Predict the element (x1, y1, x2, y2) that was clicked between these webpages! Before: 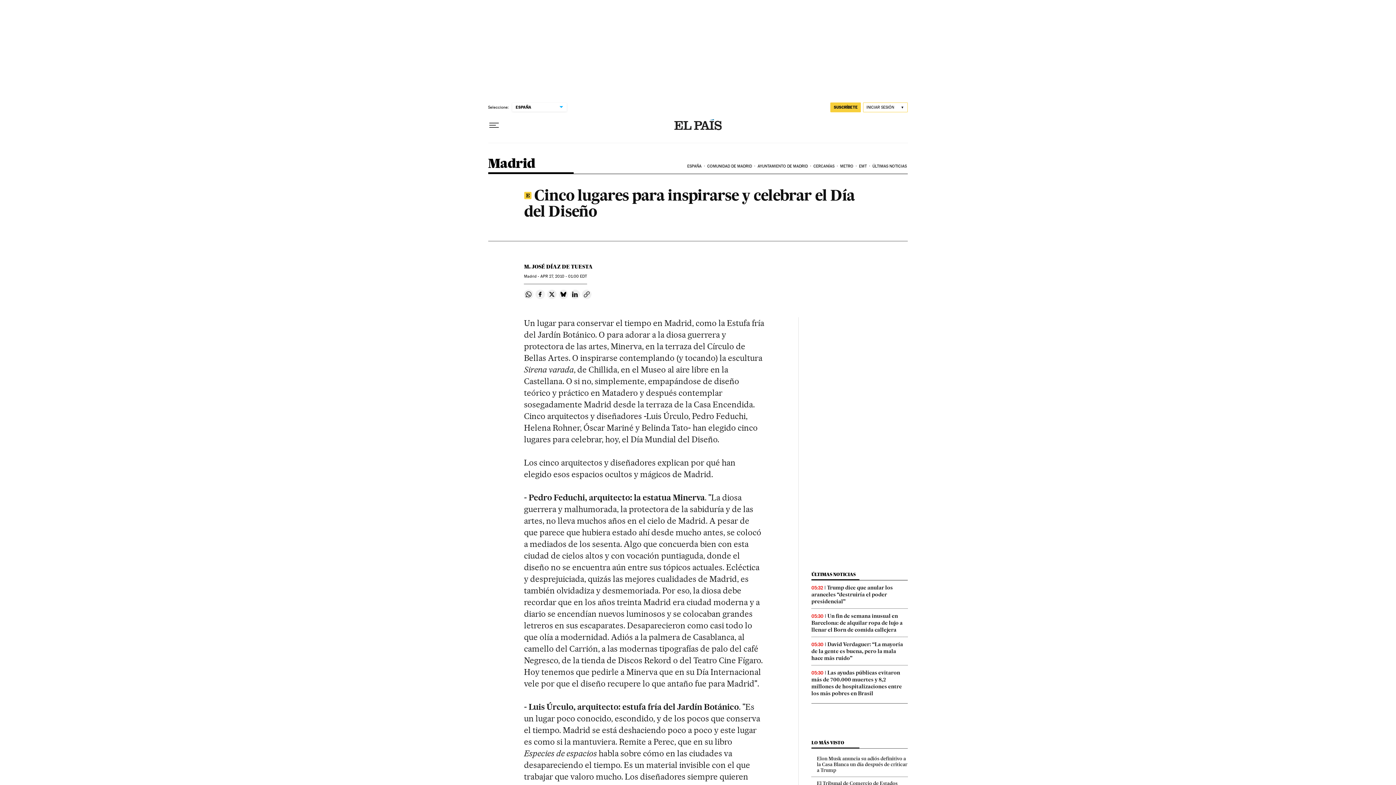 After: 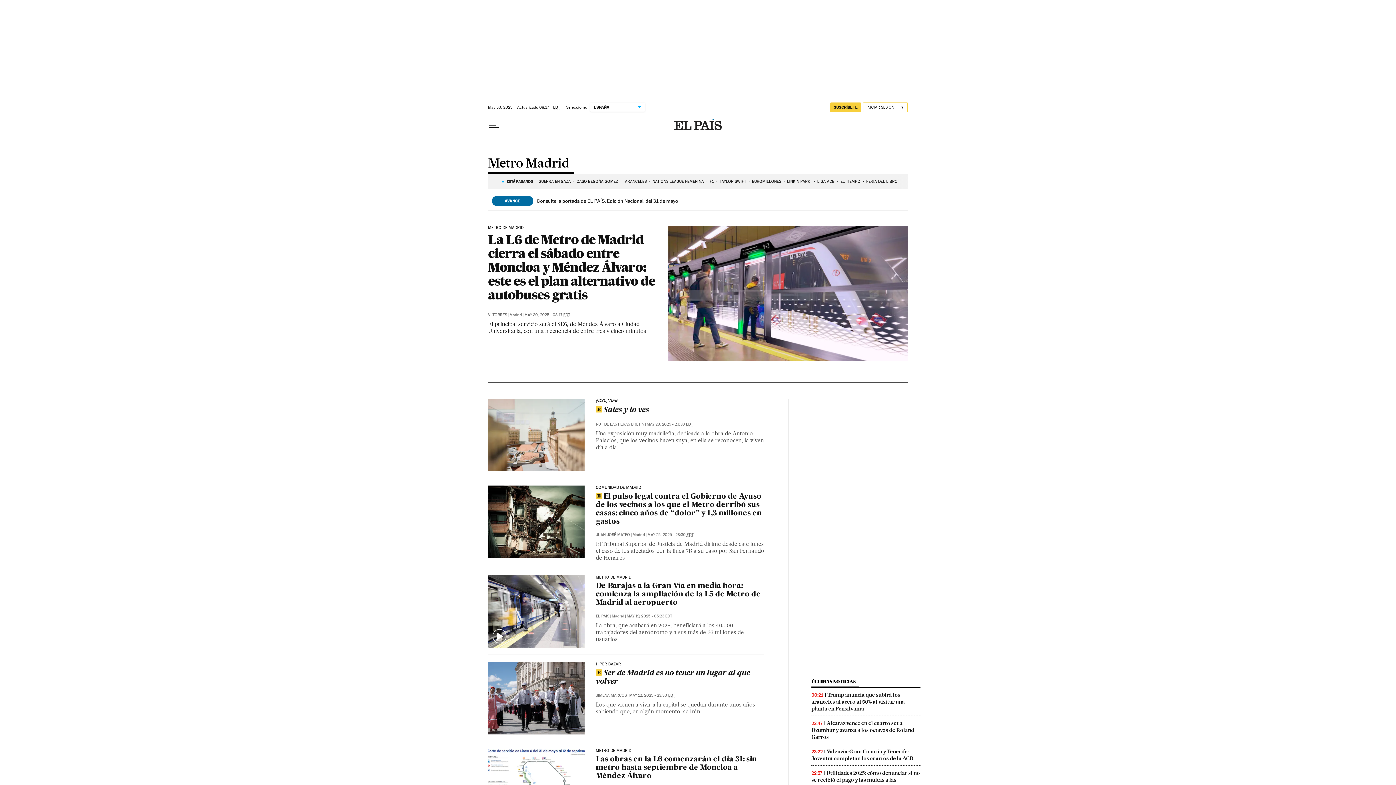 Action: bbox: (839, 158, 858, 174) label: METRO